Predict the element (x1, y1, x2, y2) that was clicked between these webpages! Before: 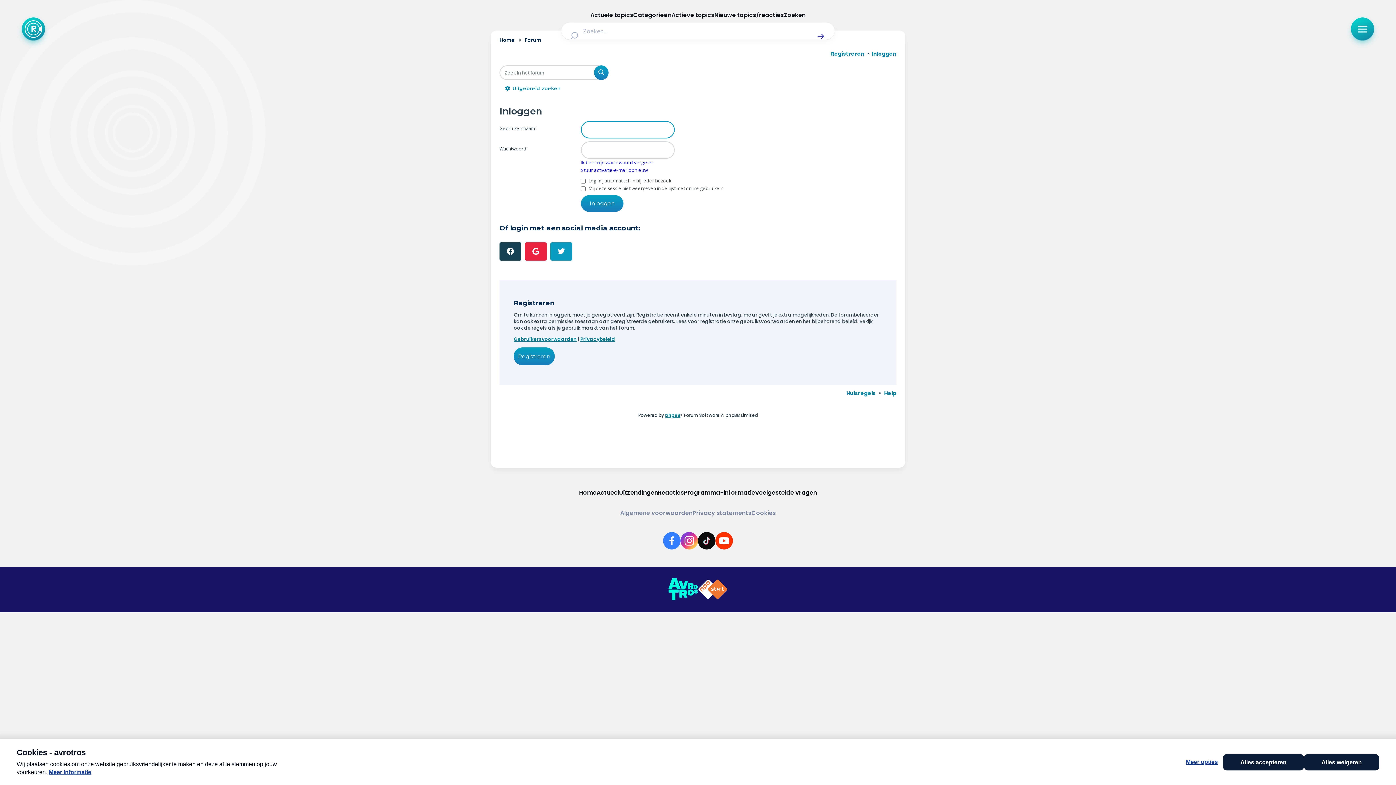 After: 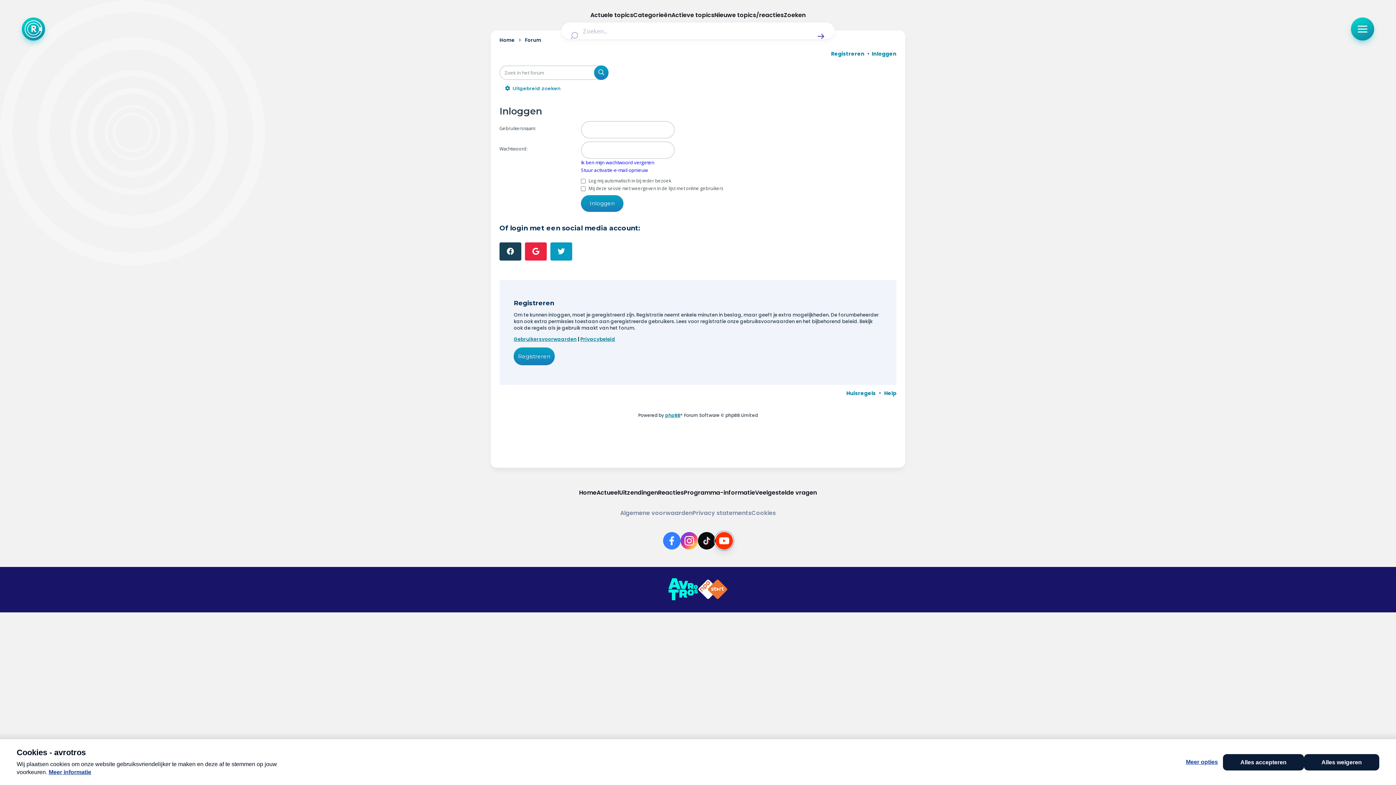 Action: label: Link naar YouTube bbox: (715, 532, 733, 549)